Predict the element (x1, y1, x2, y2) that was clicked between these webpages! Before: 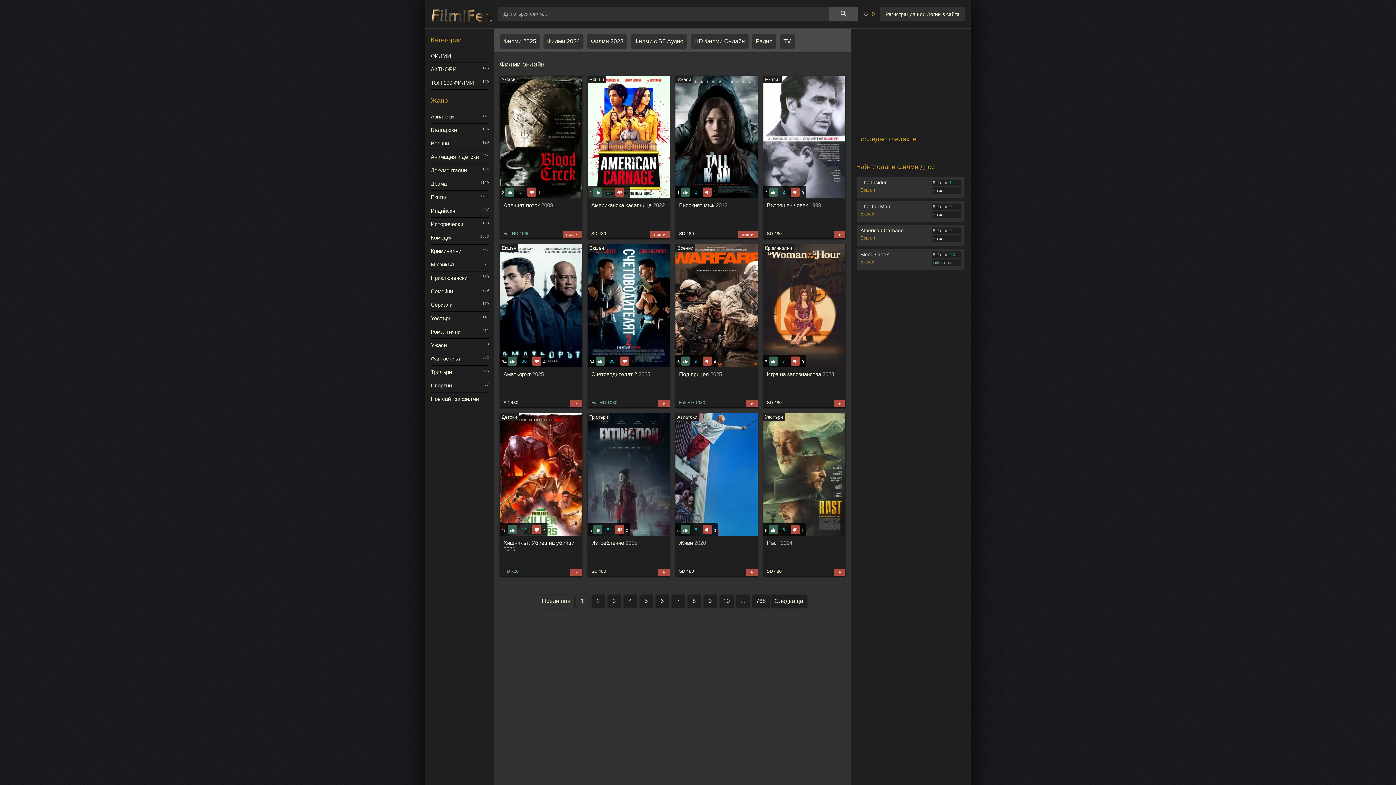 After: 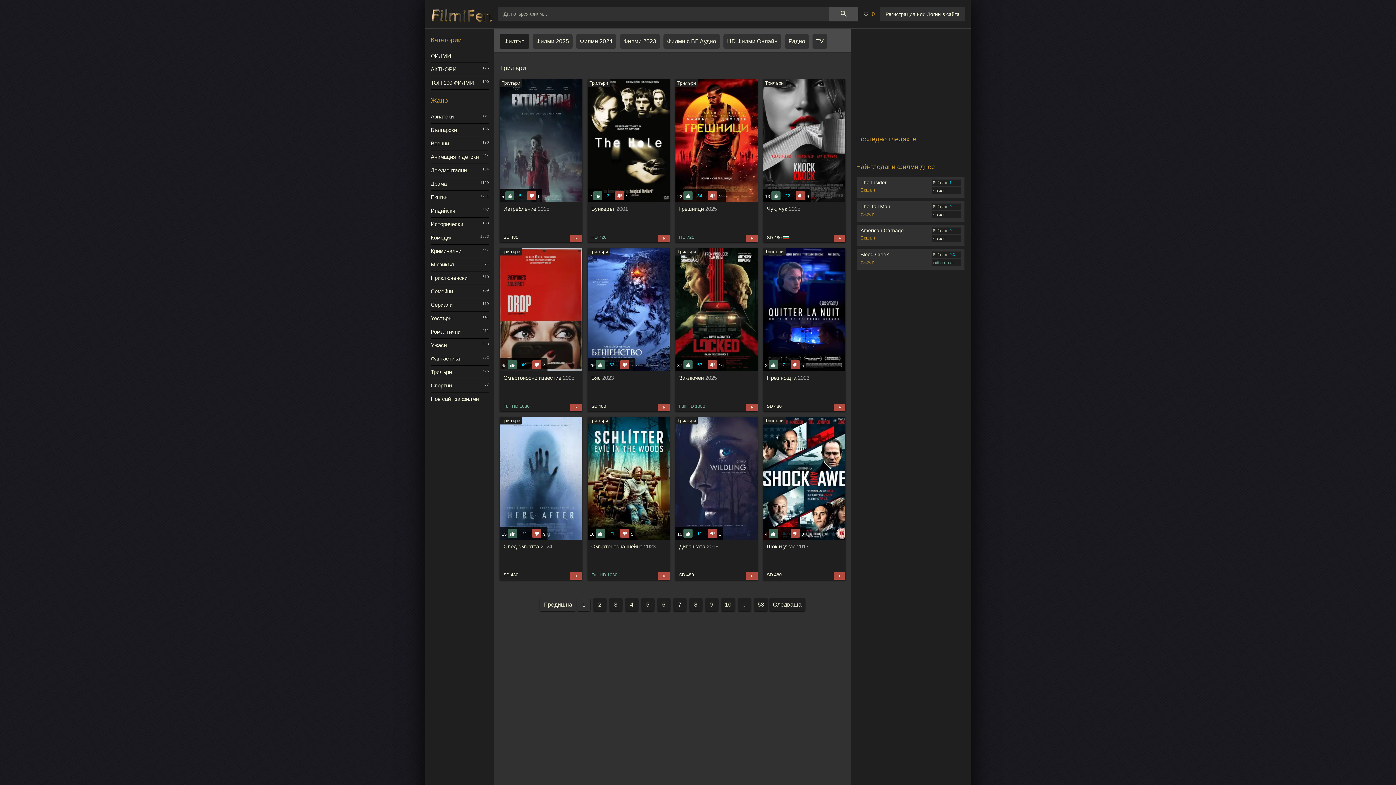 Action: label: Трилъри bbox: (430, 365, 489, 379)